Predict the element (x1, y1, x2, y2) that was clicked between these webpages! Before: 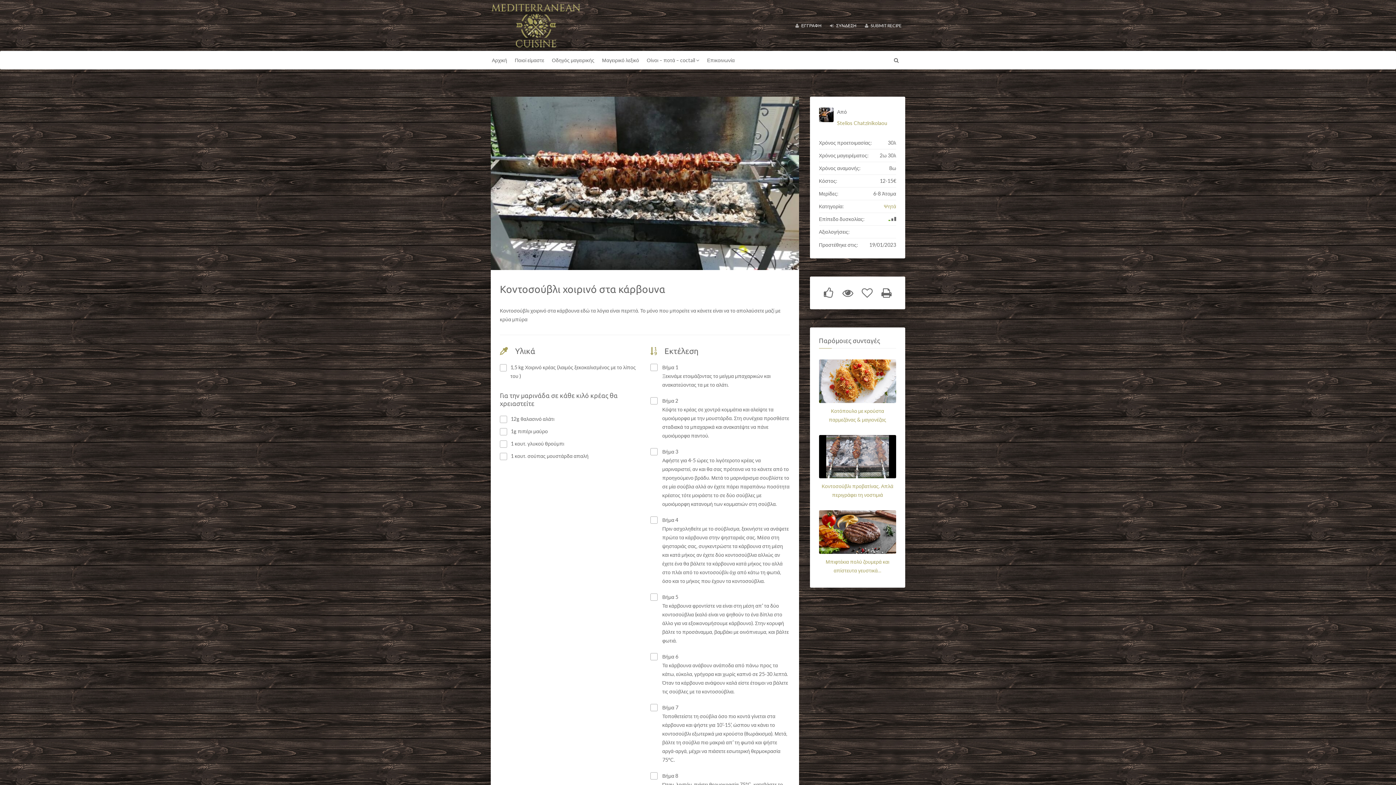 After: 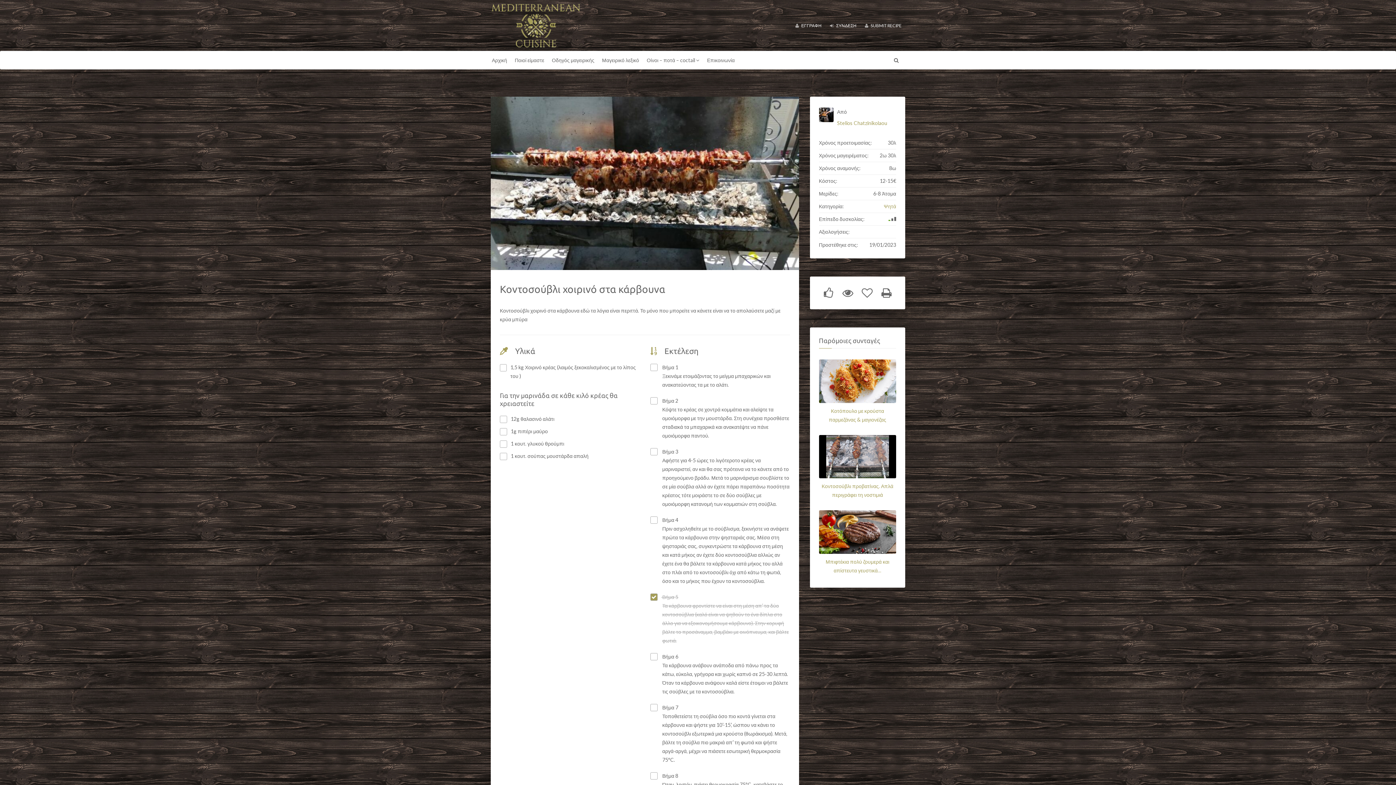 Action: bbox: (650, 593, 657, 600)